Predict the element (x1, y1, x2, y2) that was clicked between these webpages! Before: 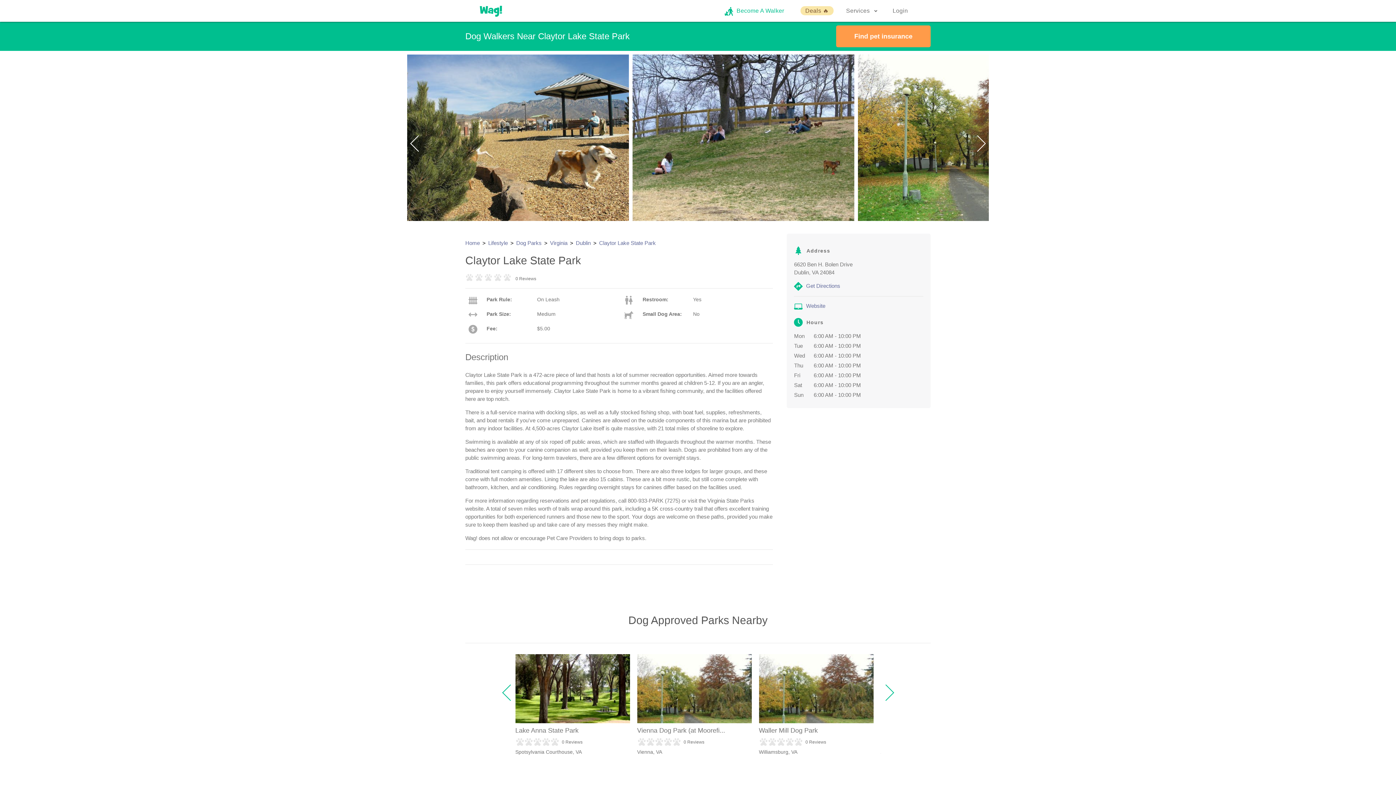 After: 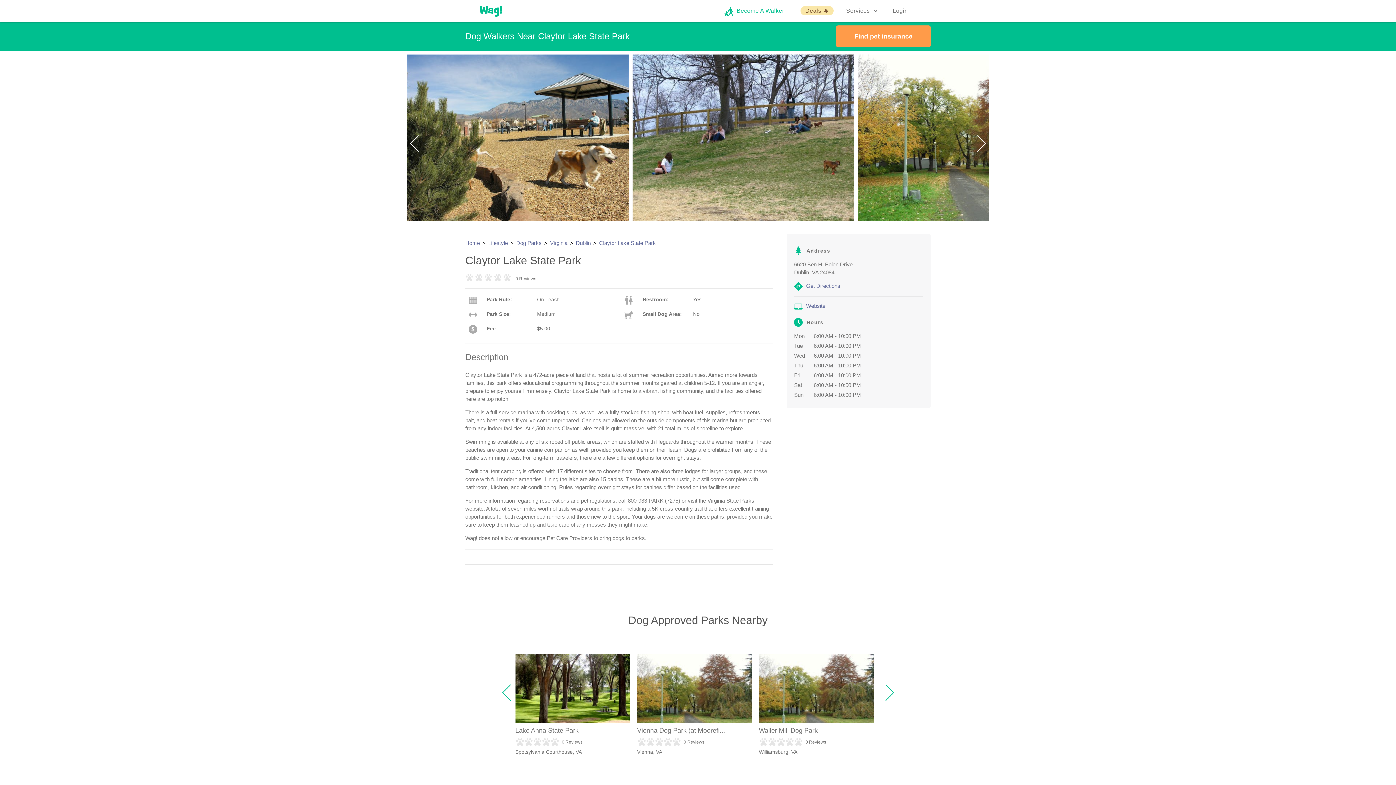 Action: bbox: (794, 302, 825, 309) label:  Website